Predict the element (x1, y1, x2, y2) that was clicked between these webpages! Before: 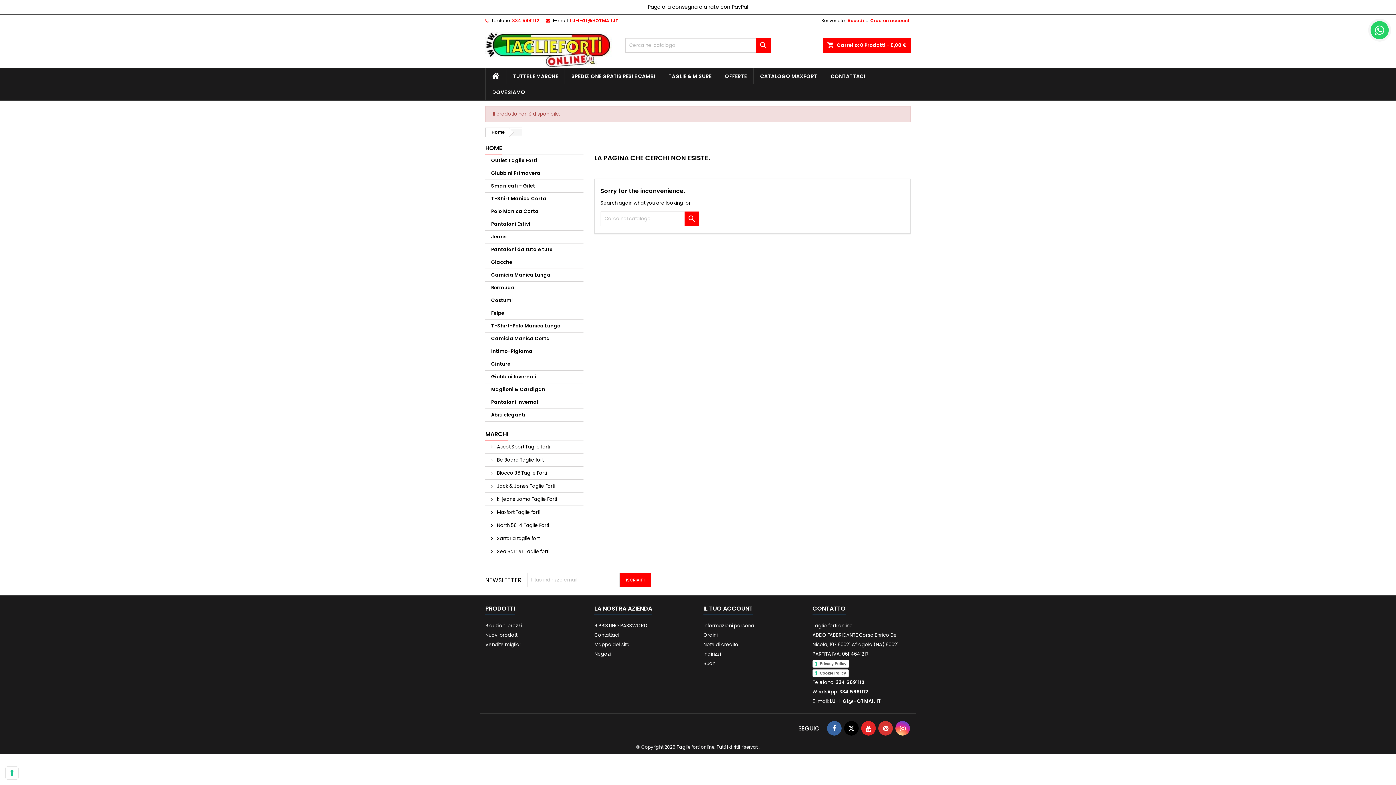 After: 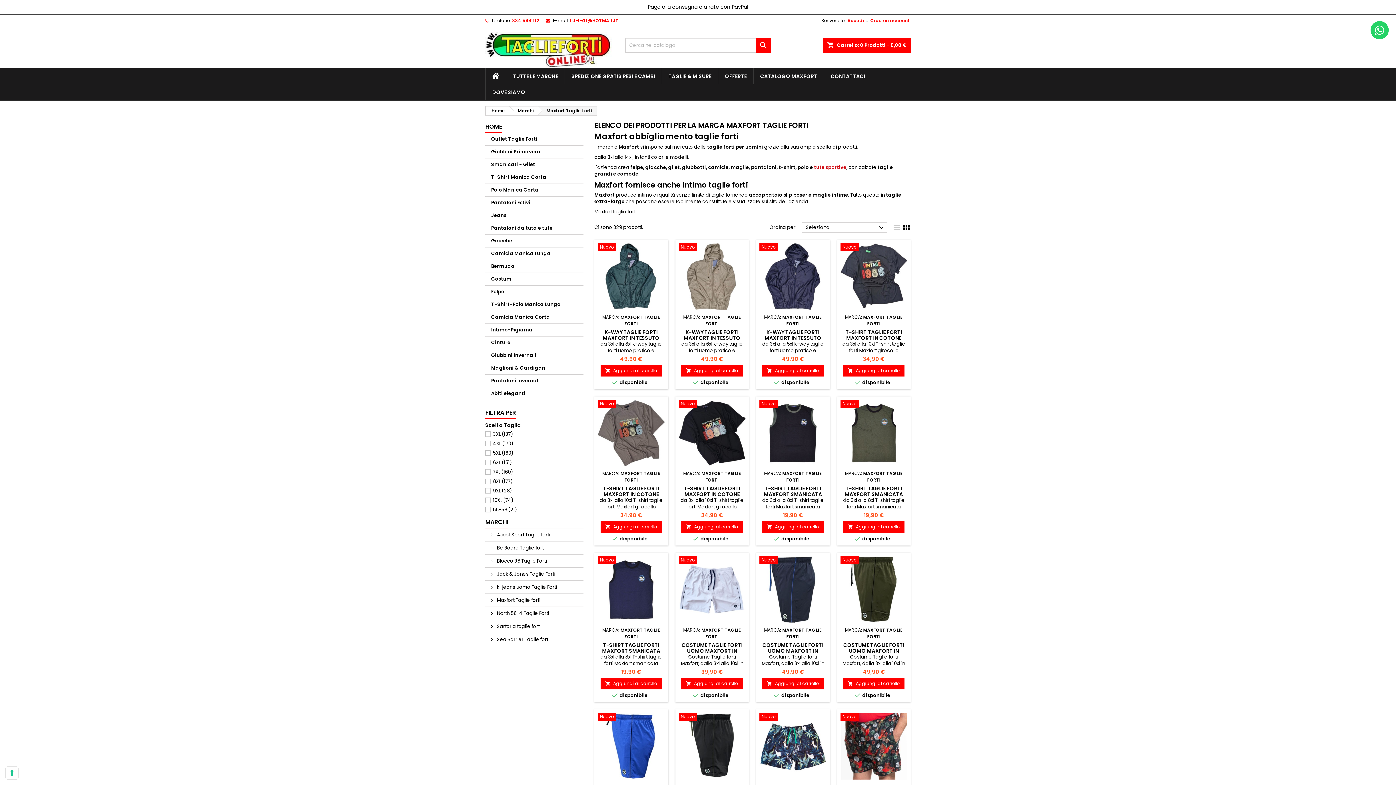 Action: label:  Maxfort Taglie forti bbox: (485, 506, 583, 518)